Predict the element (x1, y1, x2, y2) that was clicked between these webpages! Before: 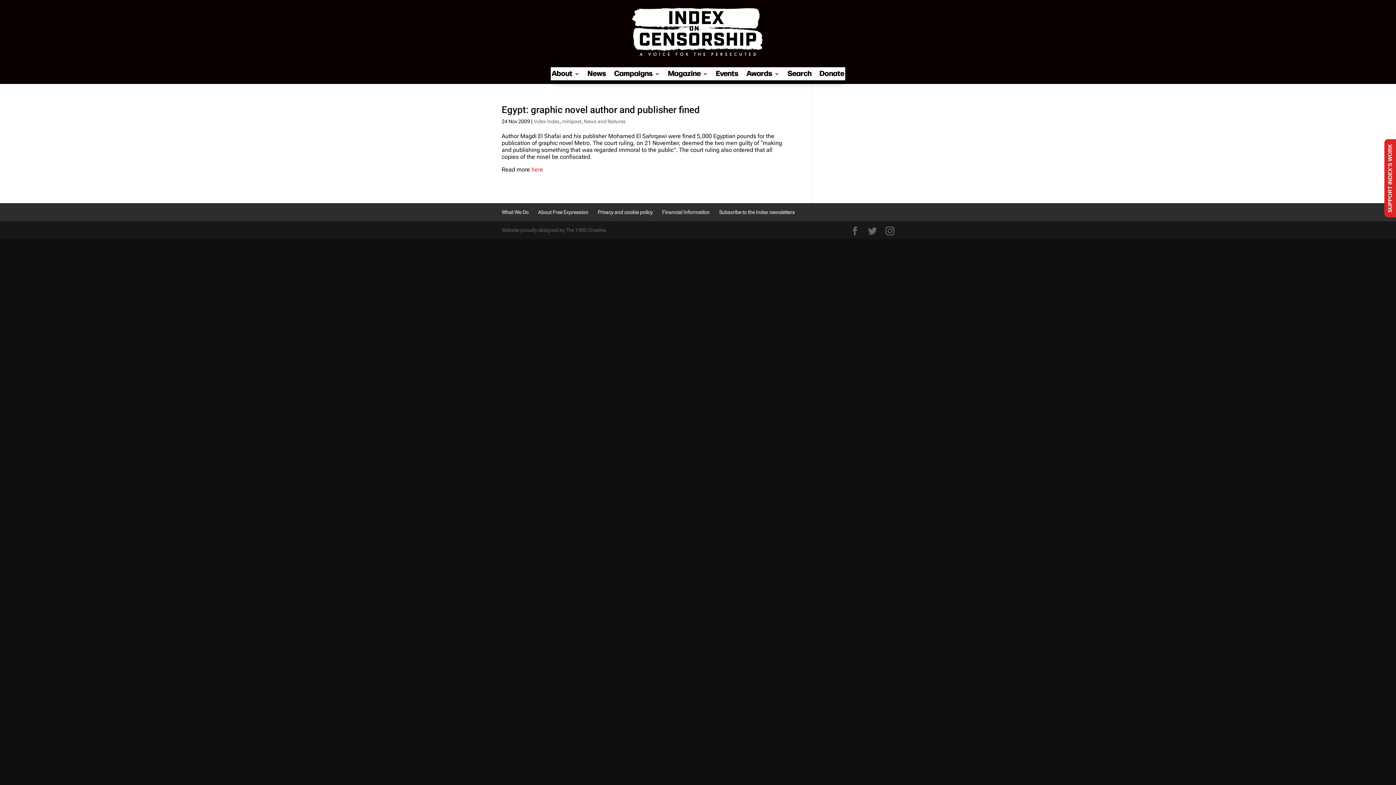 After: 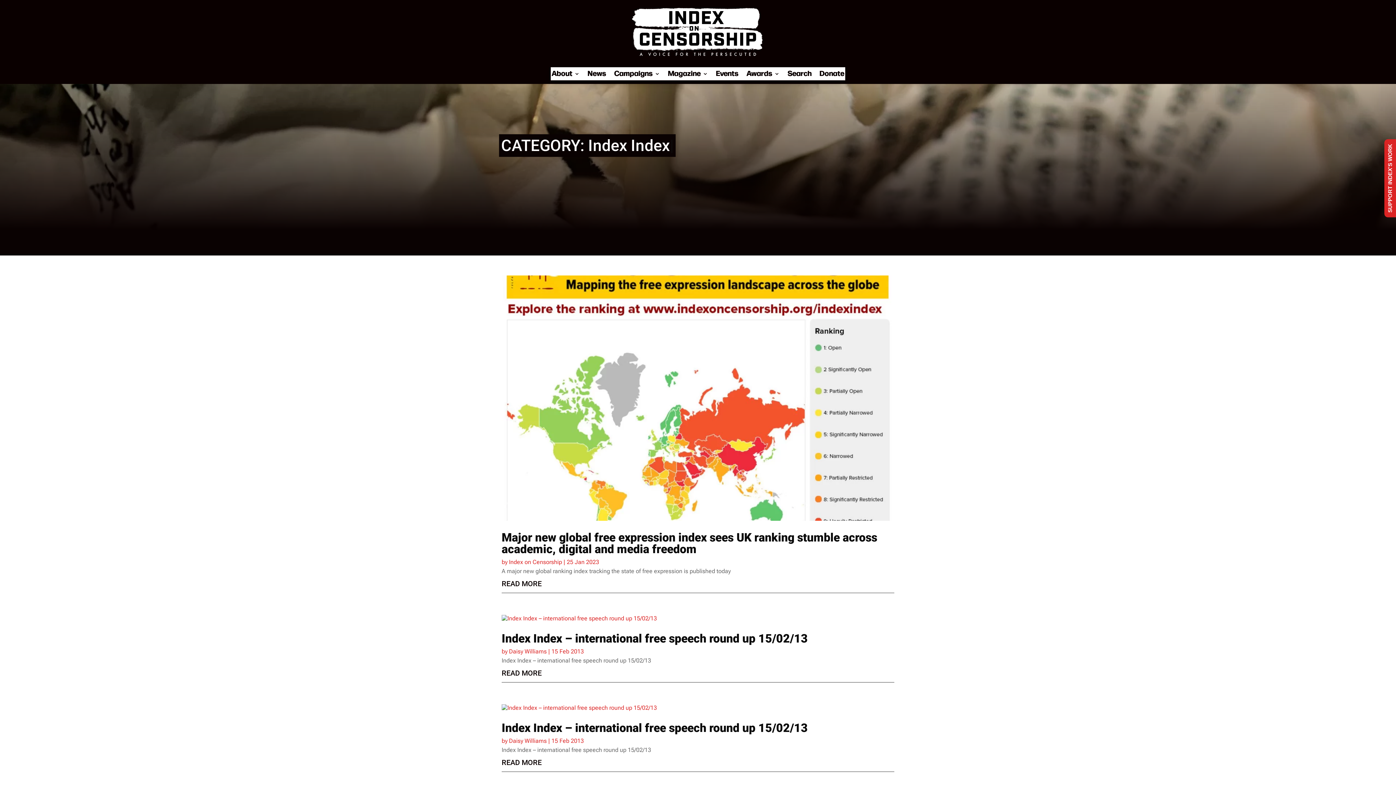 Action: label: Index Index bbox: (533, 118, 559, 124)